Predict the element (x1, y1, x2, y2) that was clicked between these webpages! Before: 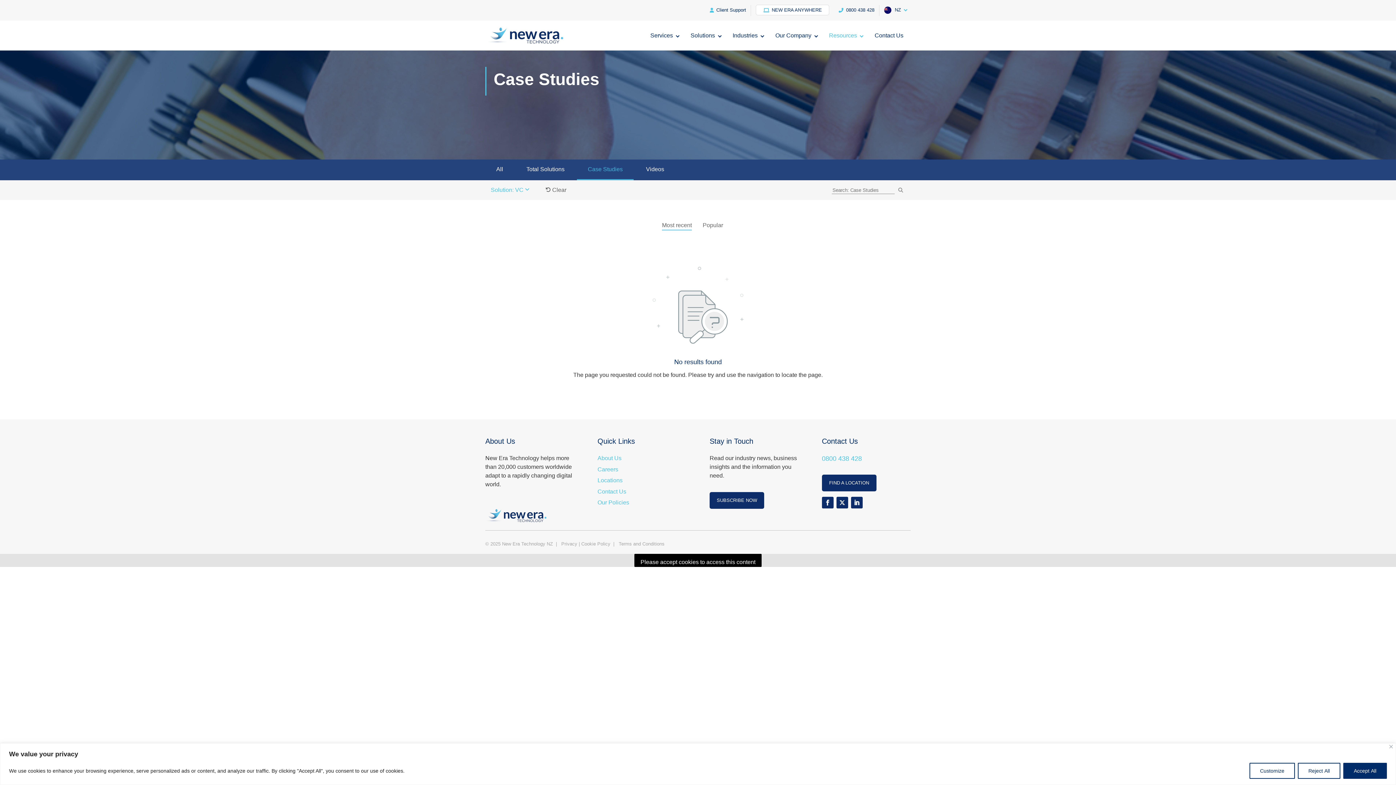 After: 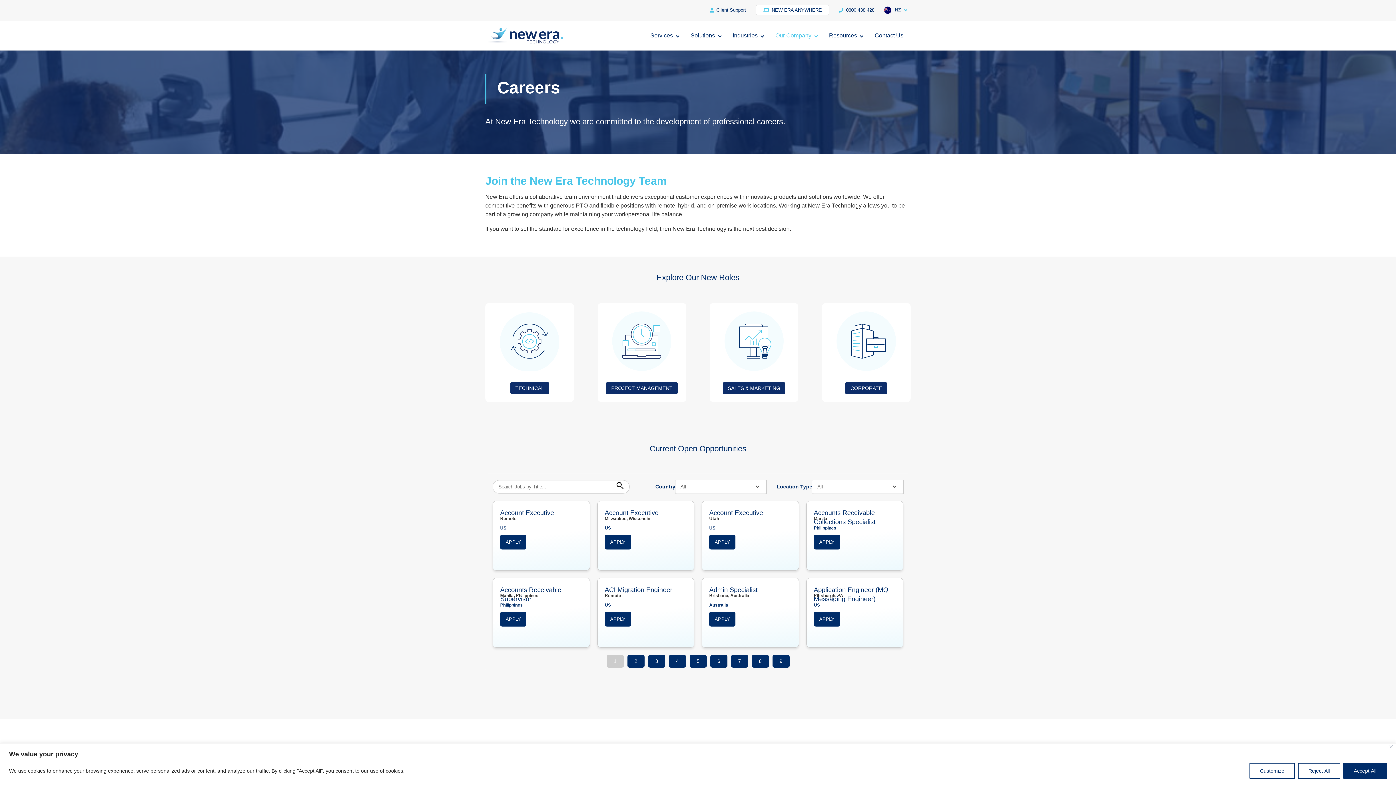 Action: label: Careers bbox: (597, 466, 618, 472)